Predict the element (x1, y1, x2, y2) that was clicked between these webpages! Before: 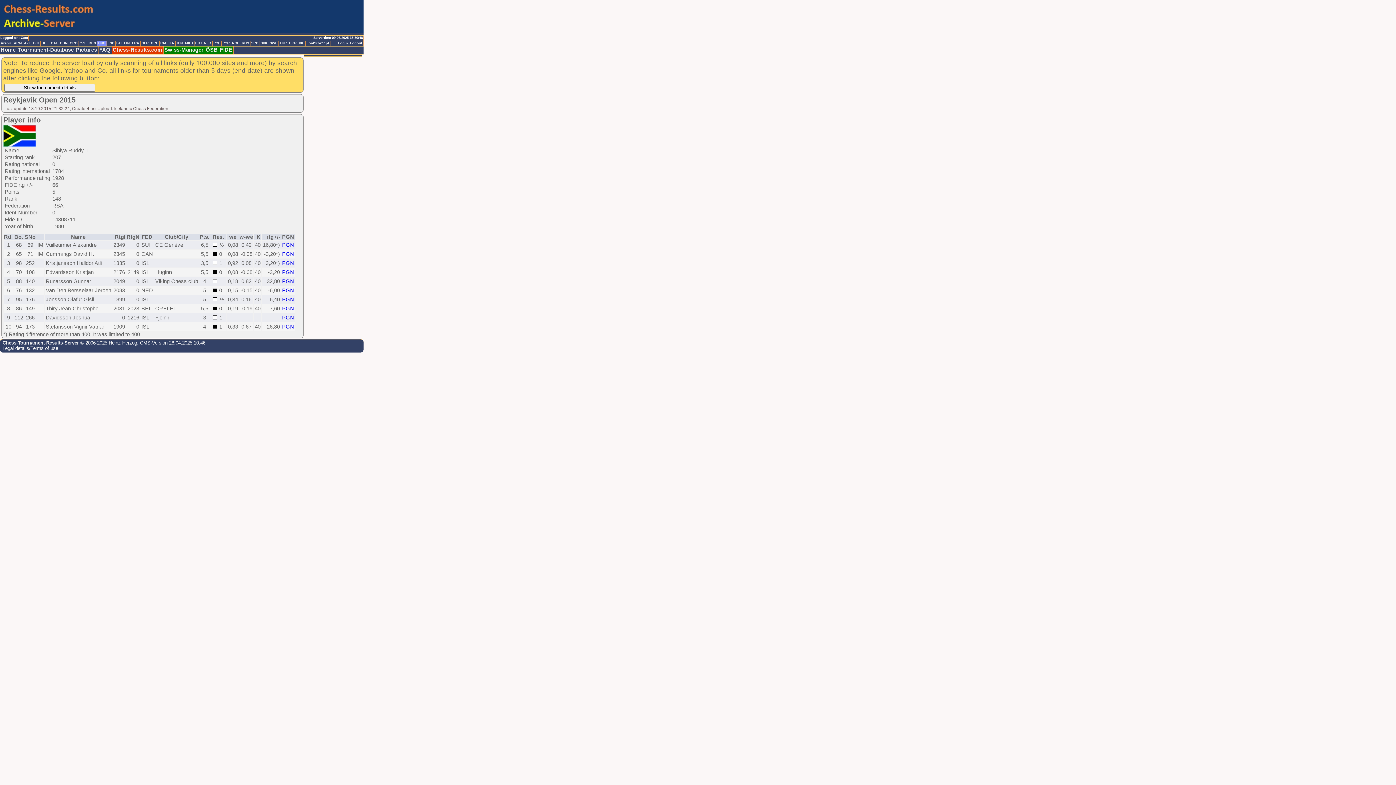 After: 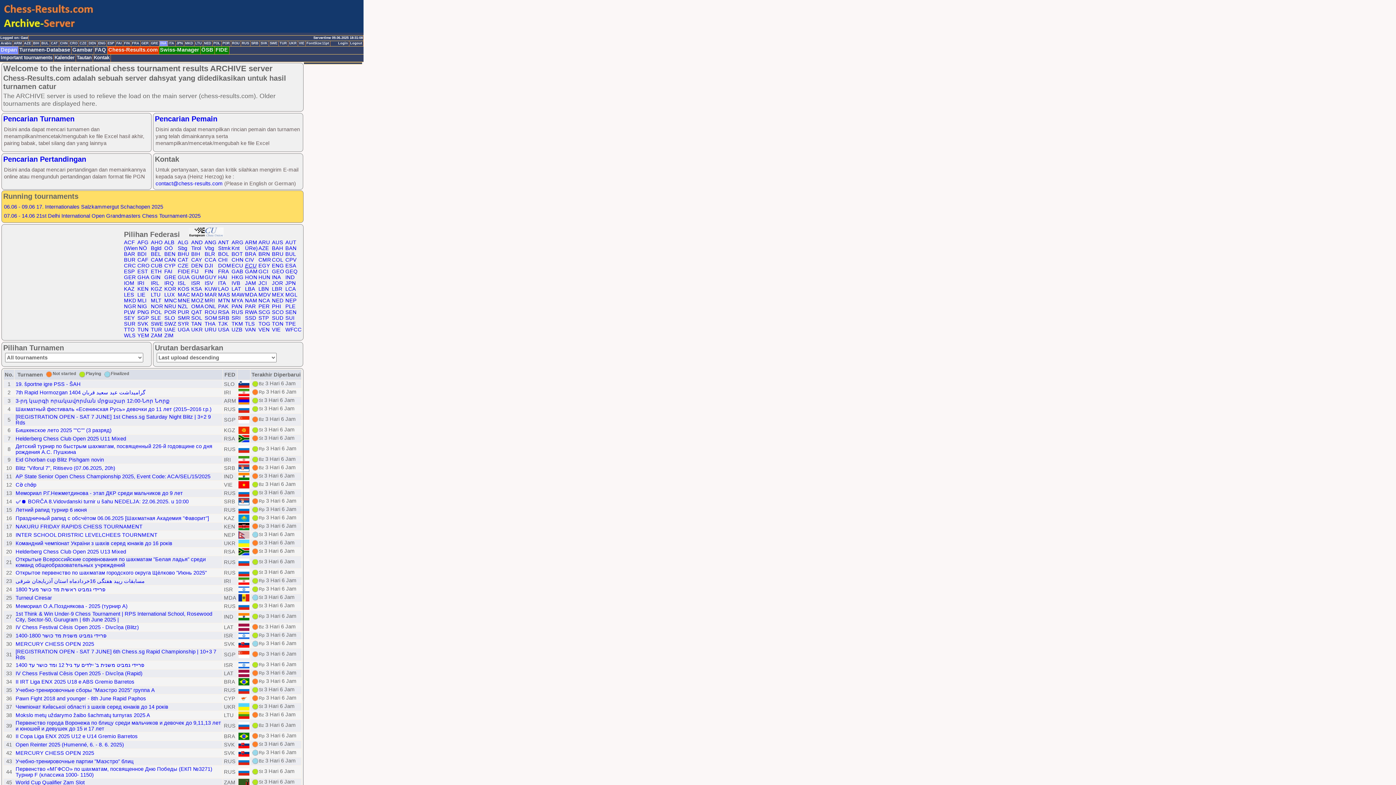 Action: bbox: (159, 41, 168, 46) label: INA